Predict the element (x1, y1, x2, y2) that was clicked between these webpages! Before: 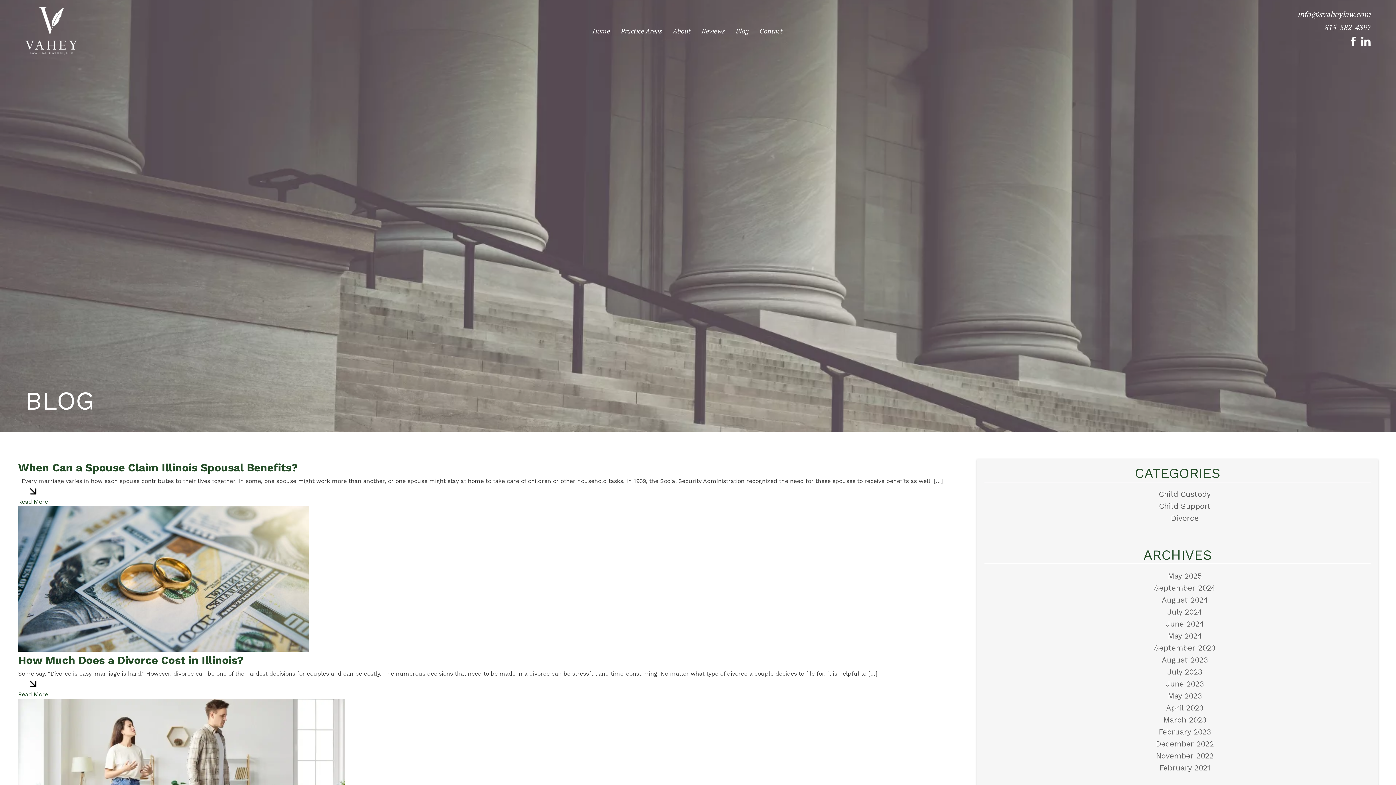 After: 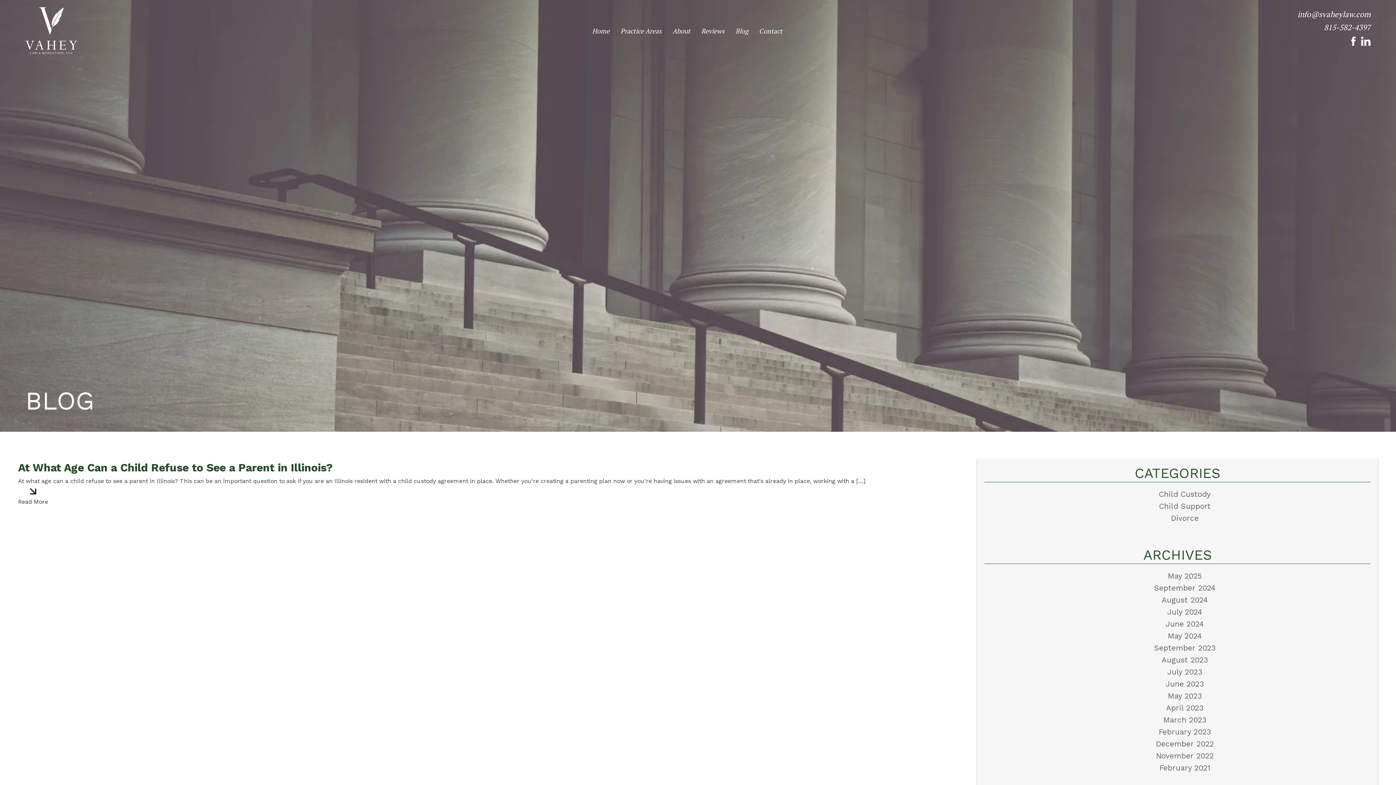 Action: label: May 2024 bbox: (1168, 631, 1202, 640)